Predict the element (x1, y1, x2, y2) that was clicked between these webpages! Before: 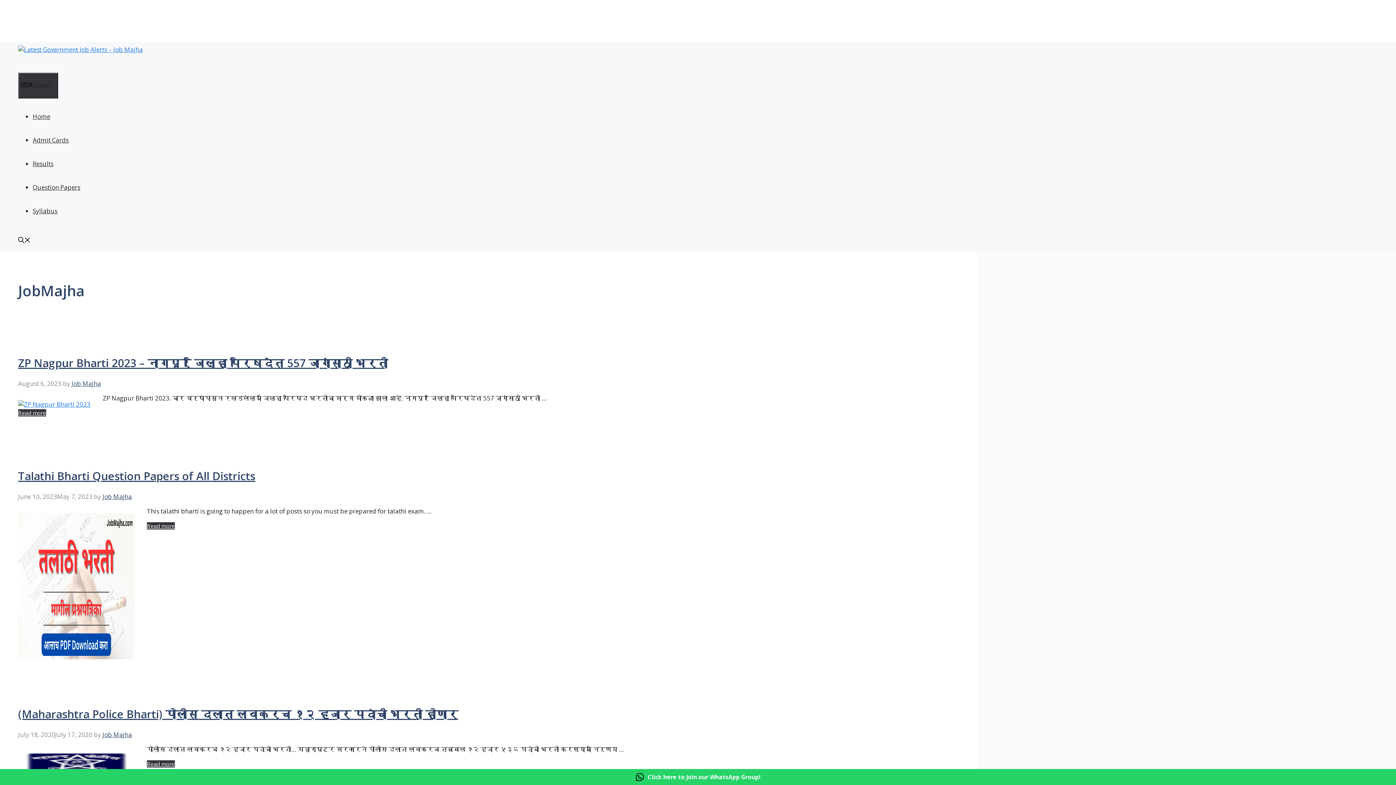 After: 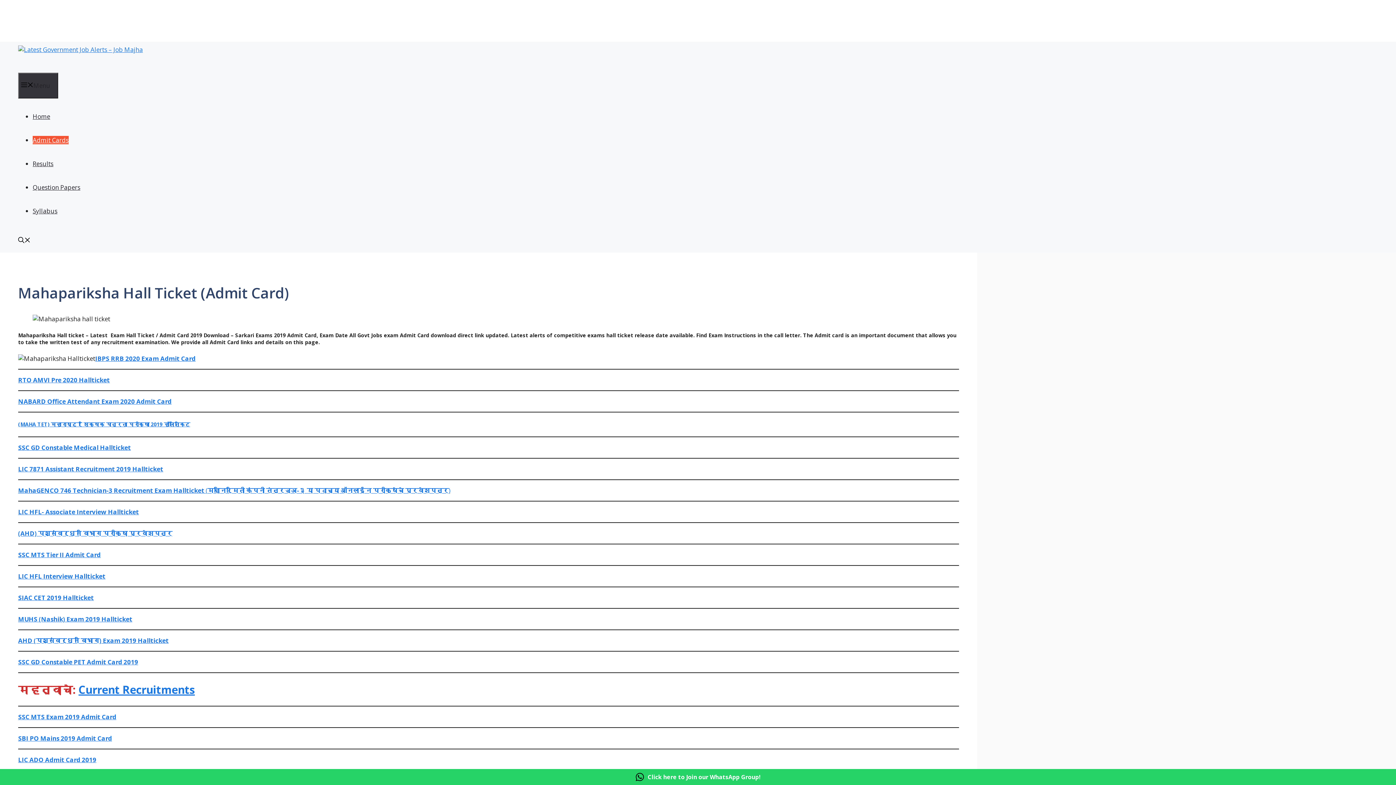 Action: bbox: (32, 136, 68, 144) label: Admit Cards